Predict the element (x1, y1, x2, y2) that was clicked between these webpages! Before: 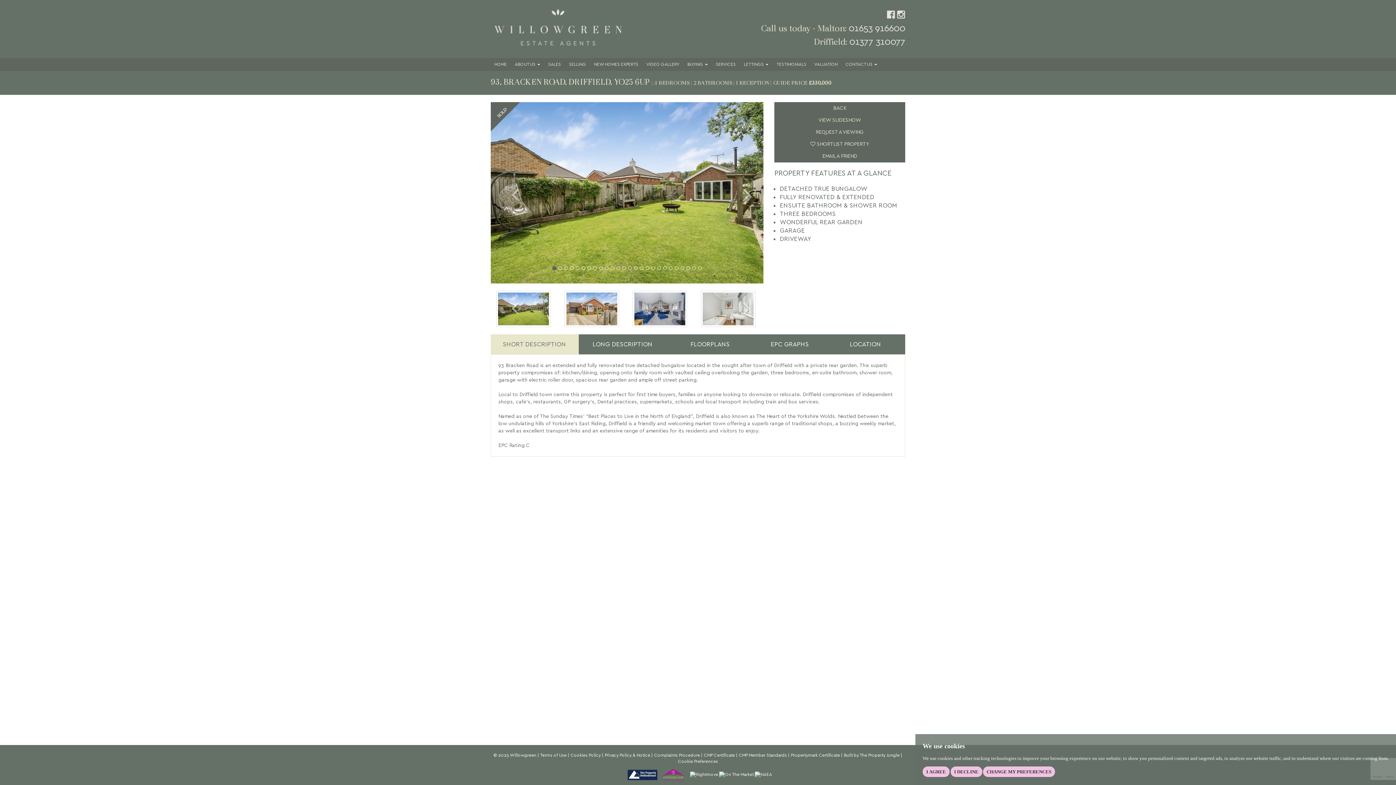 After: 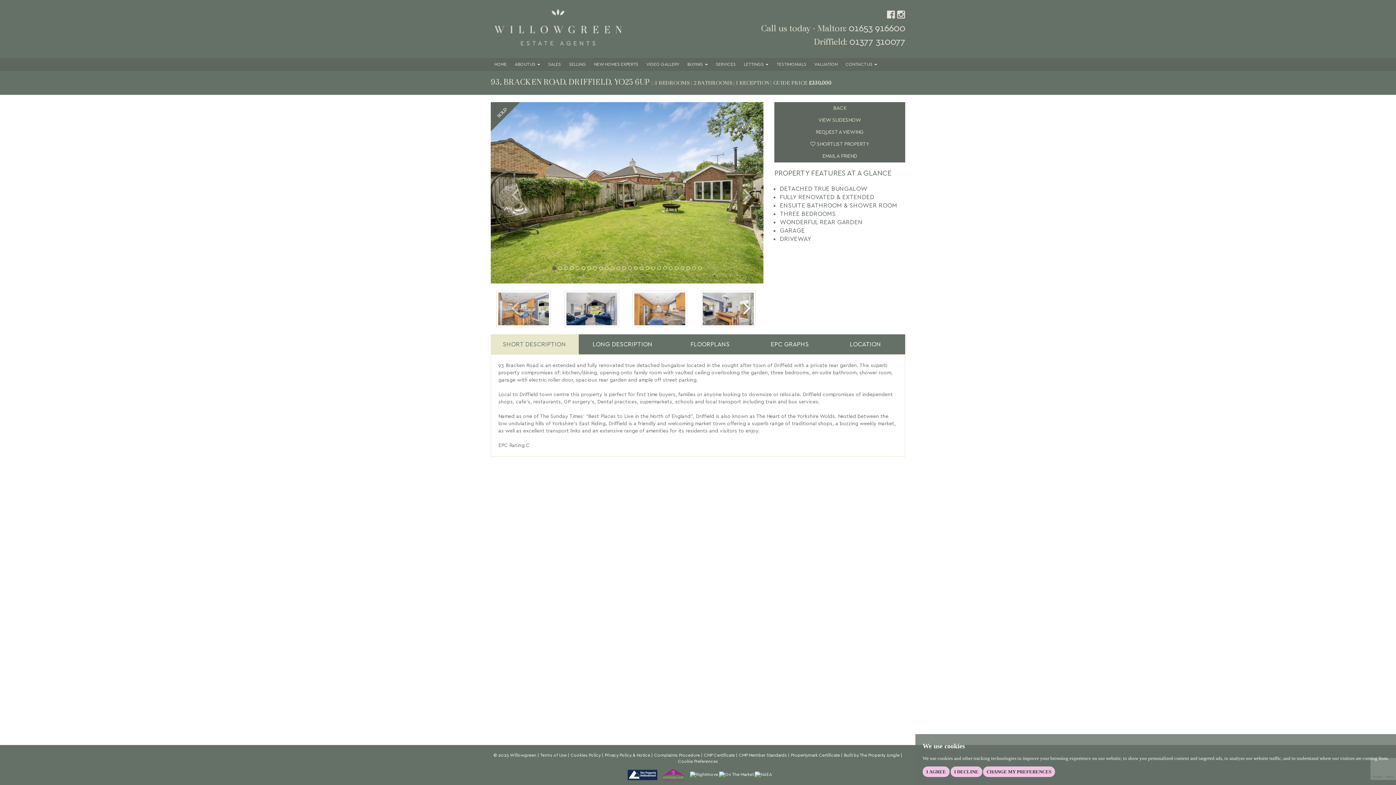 Action: bbox: (722, 272, 763, 327) label: Next